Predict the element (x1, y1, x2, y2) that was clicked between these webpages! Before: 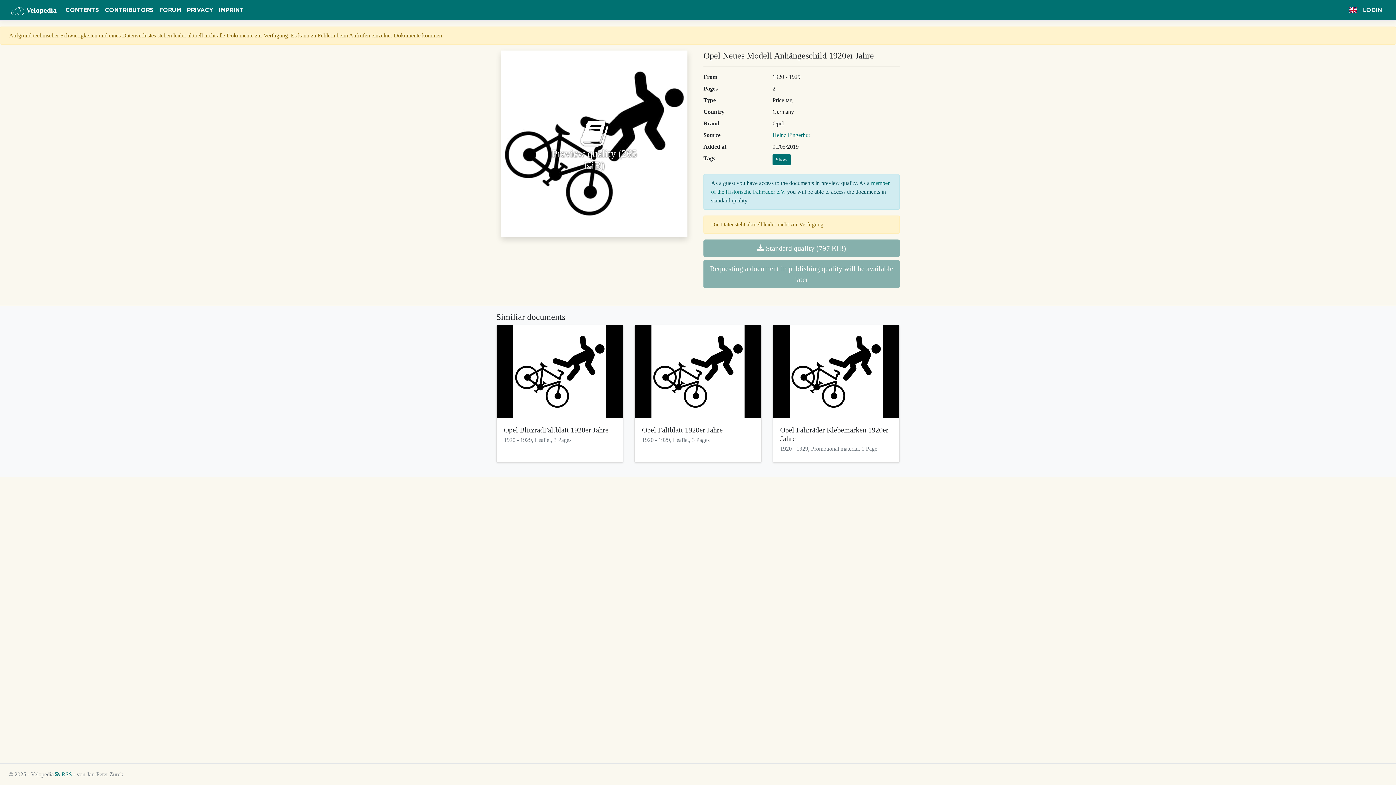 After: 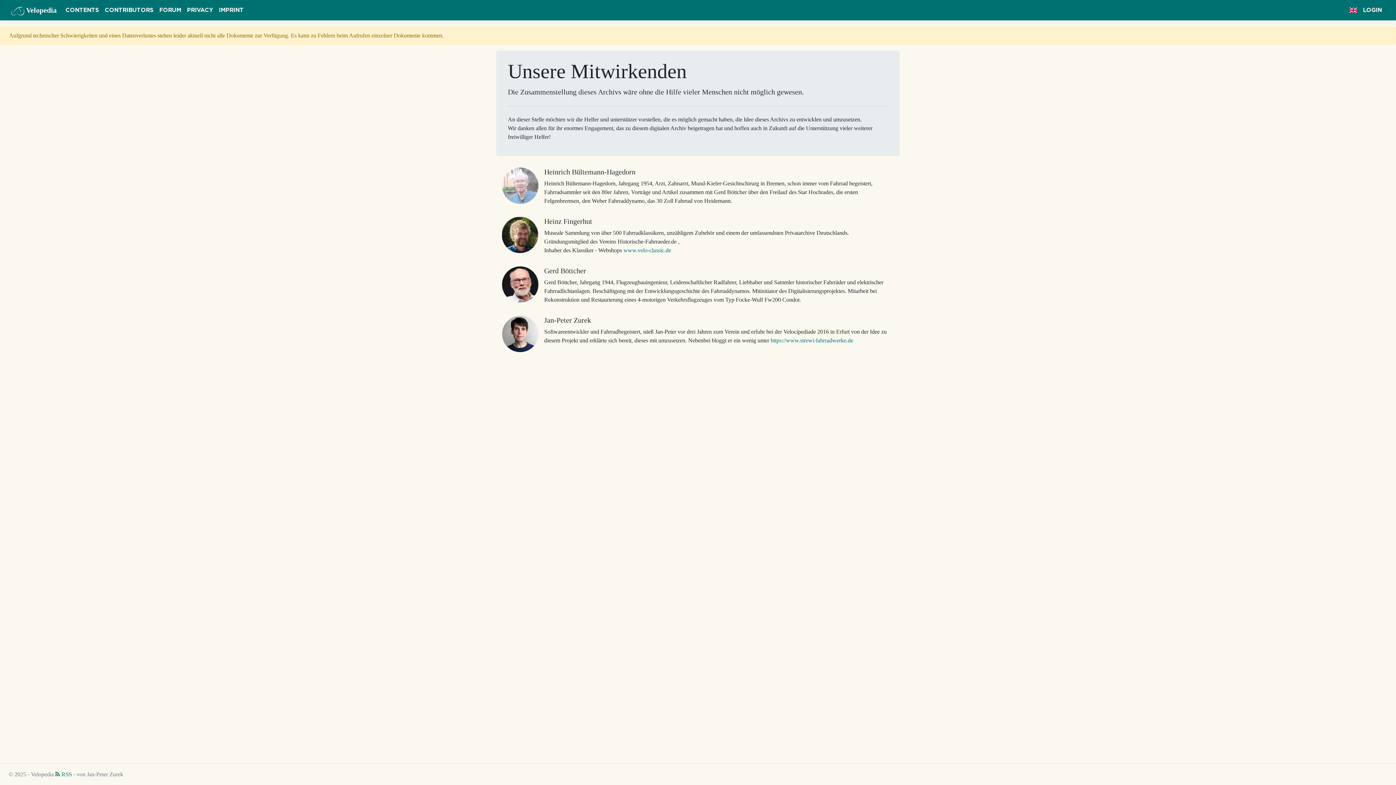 Action: label: CONTRIBUTORS bbox: (101, 2, 156, 17)